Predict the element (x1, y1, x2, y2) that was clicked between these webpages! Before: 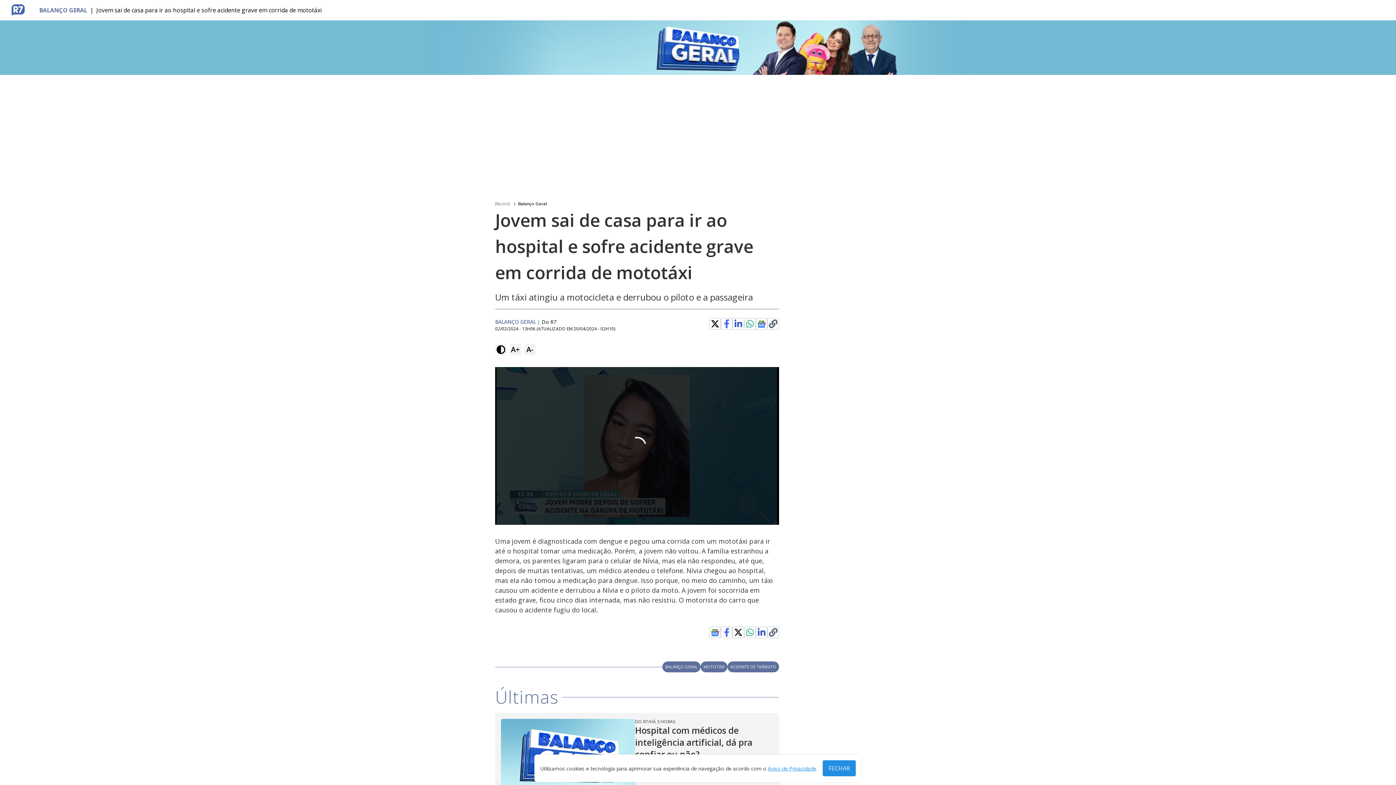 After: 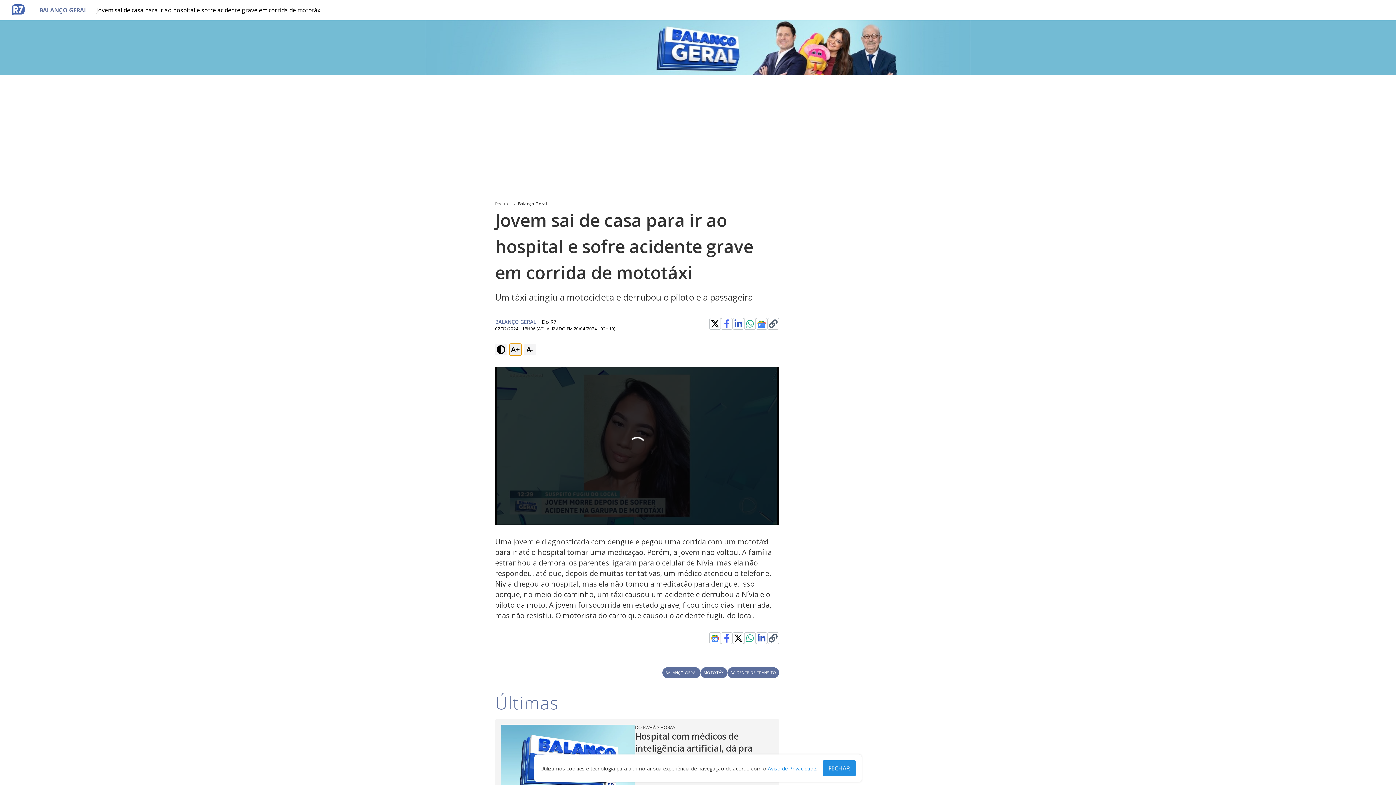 Action: label: A+ bbox: (509, 344, 521, 355)